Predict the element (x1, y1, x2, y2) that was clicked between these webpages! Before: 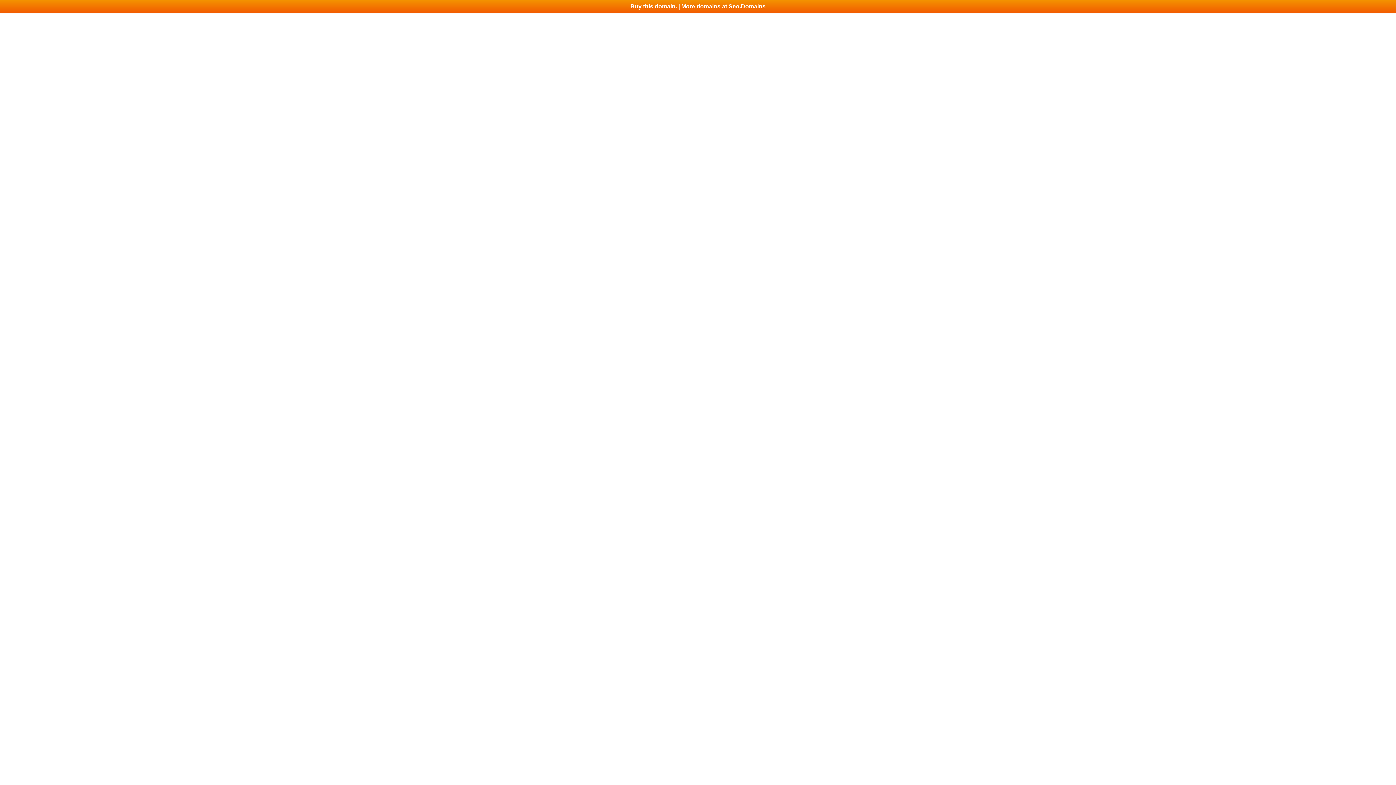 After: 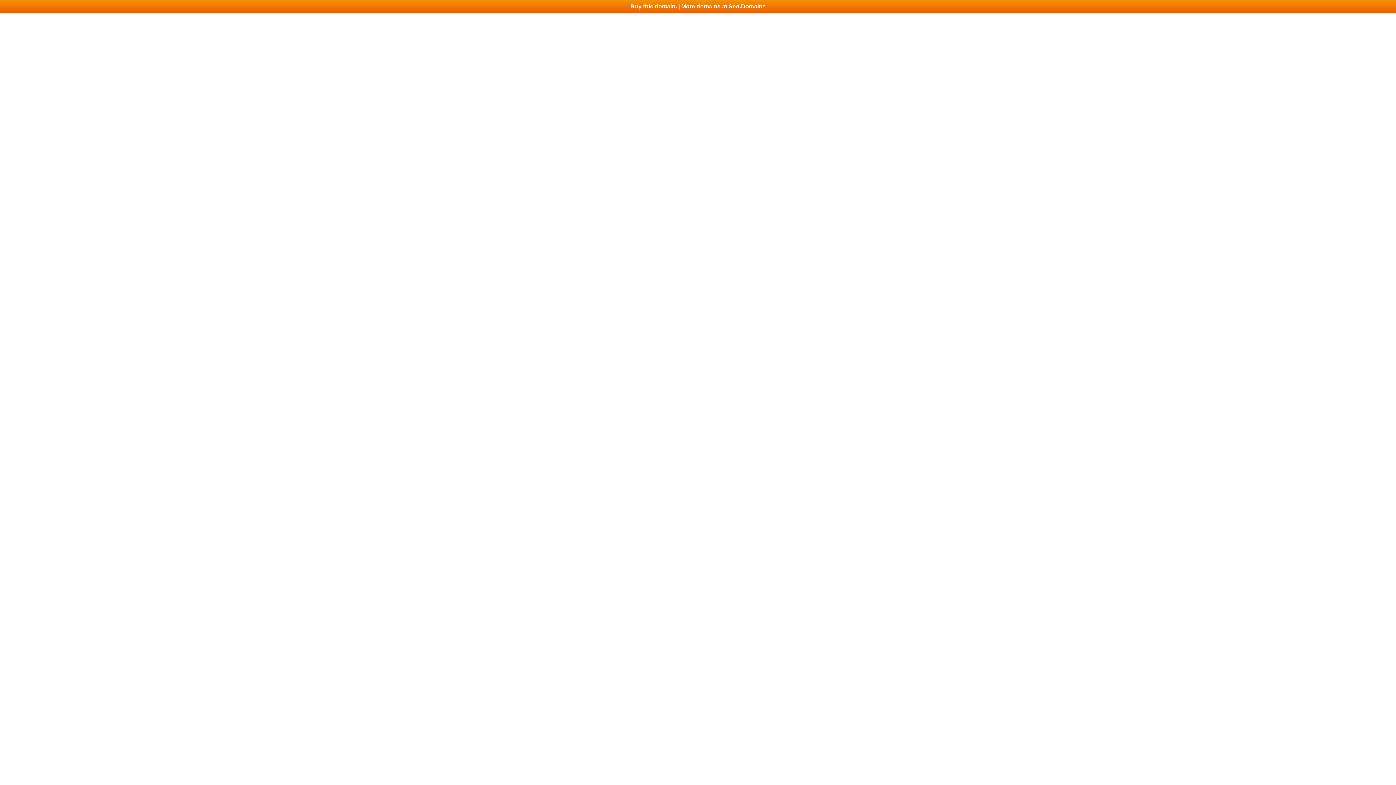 Action: bbox: (0, 0, 1396, 13) label: Buy this domain. | More domains at Seo.Domains